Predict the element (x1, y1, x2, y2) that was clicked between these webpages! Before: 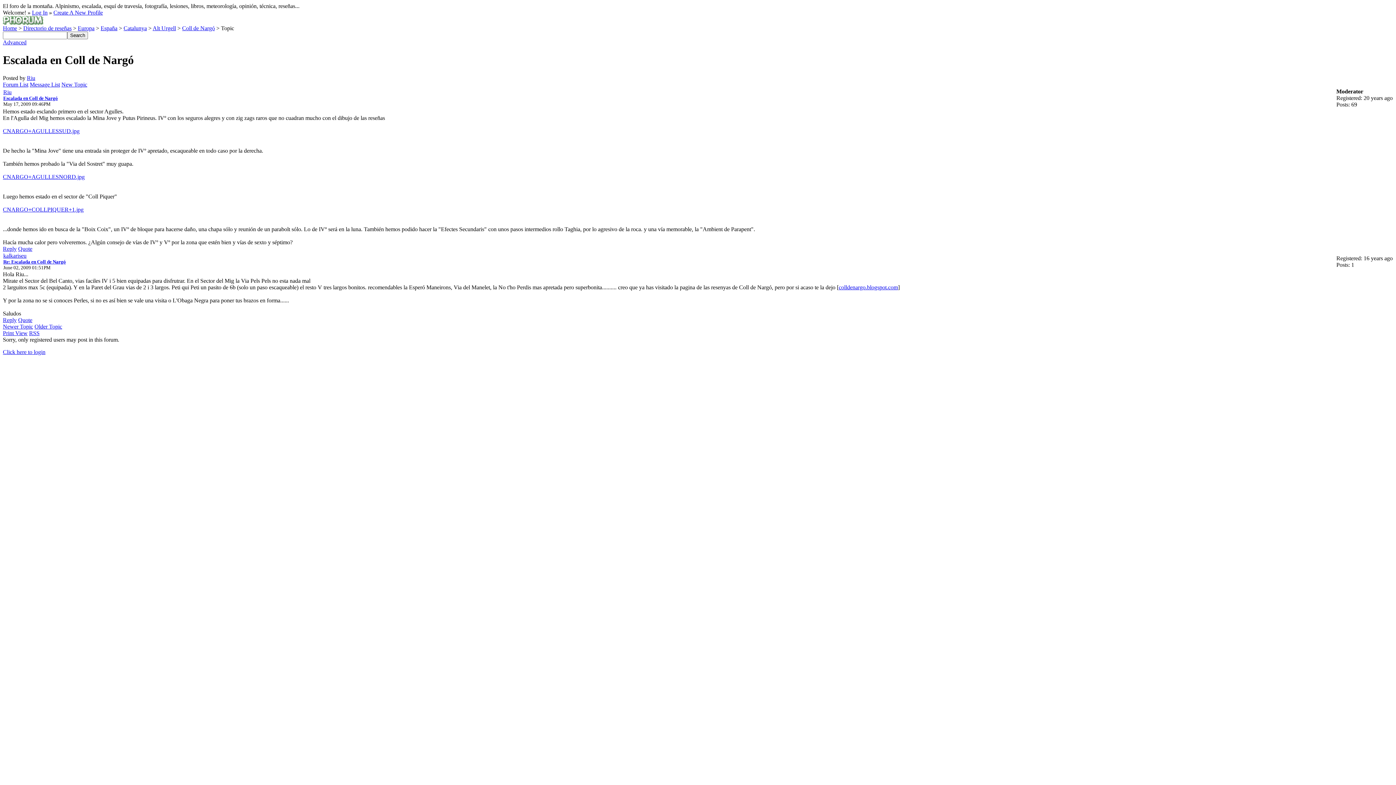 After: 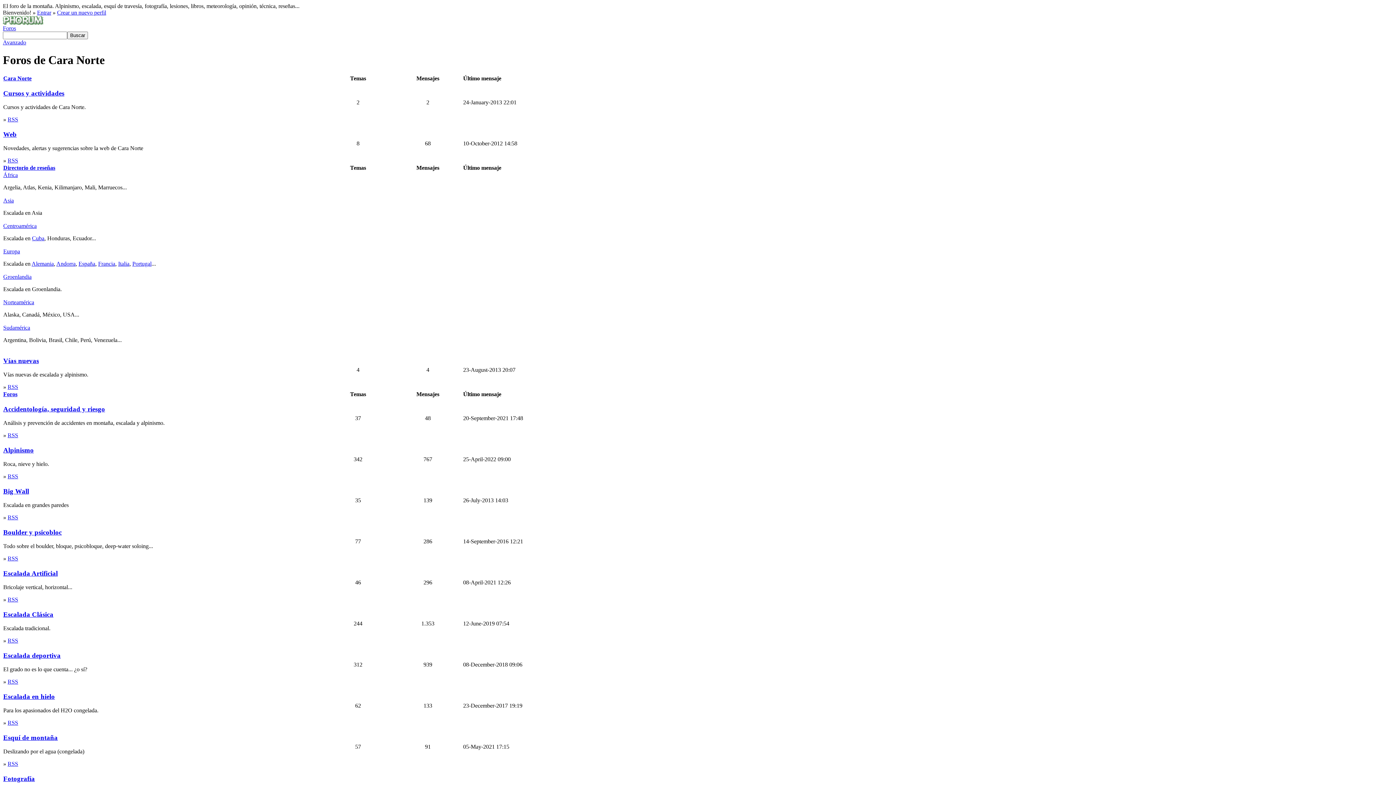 Action: bbox: (2, 20, 43, 26)